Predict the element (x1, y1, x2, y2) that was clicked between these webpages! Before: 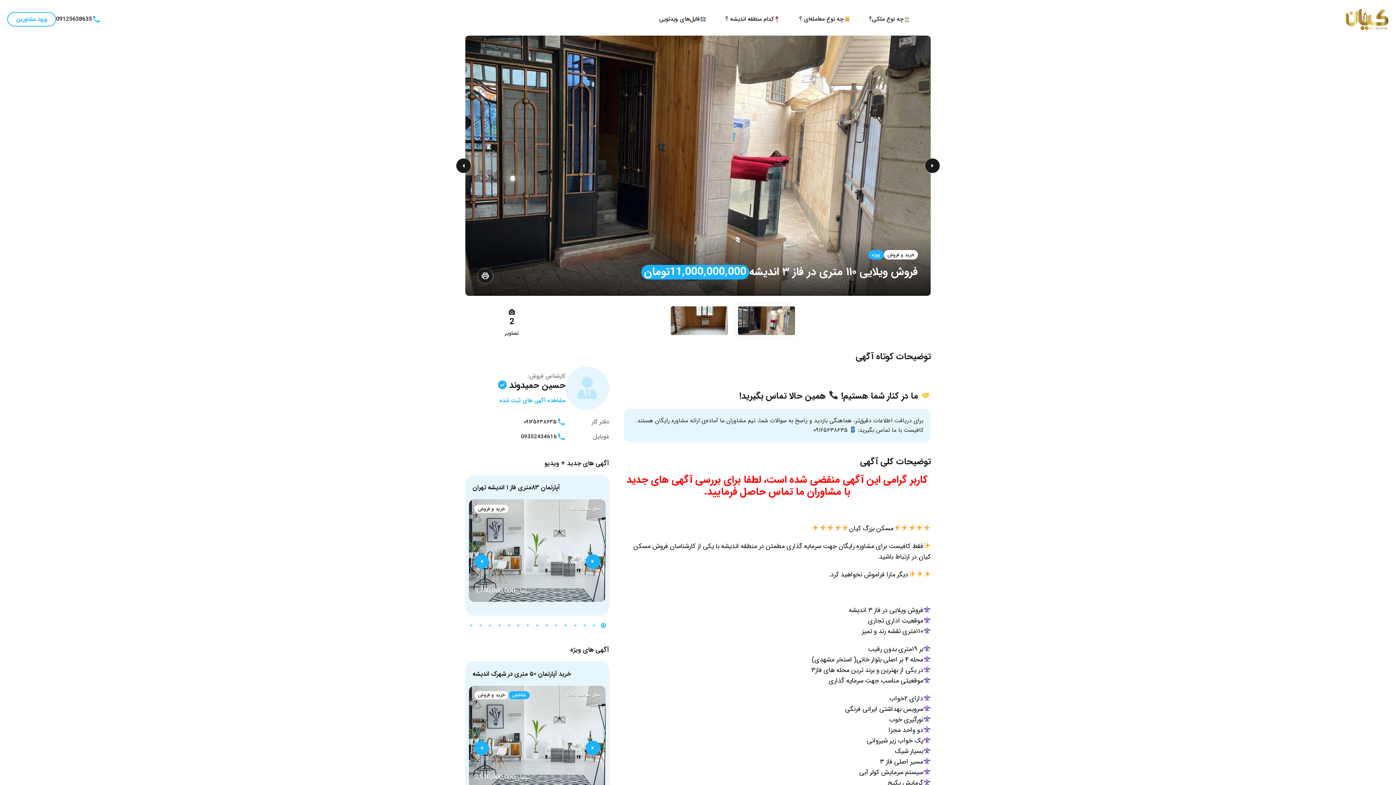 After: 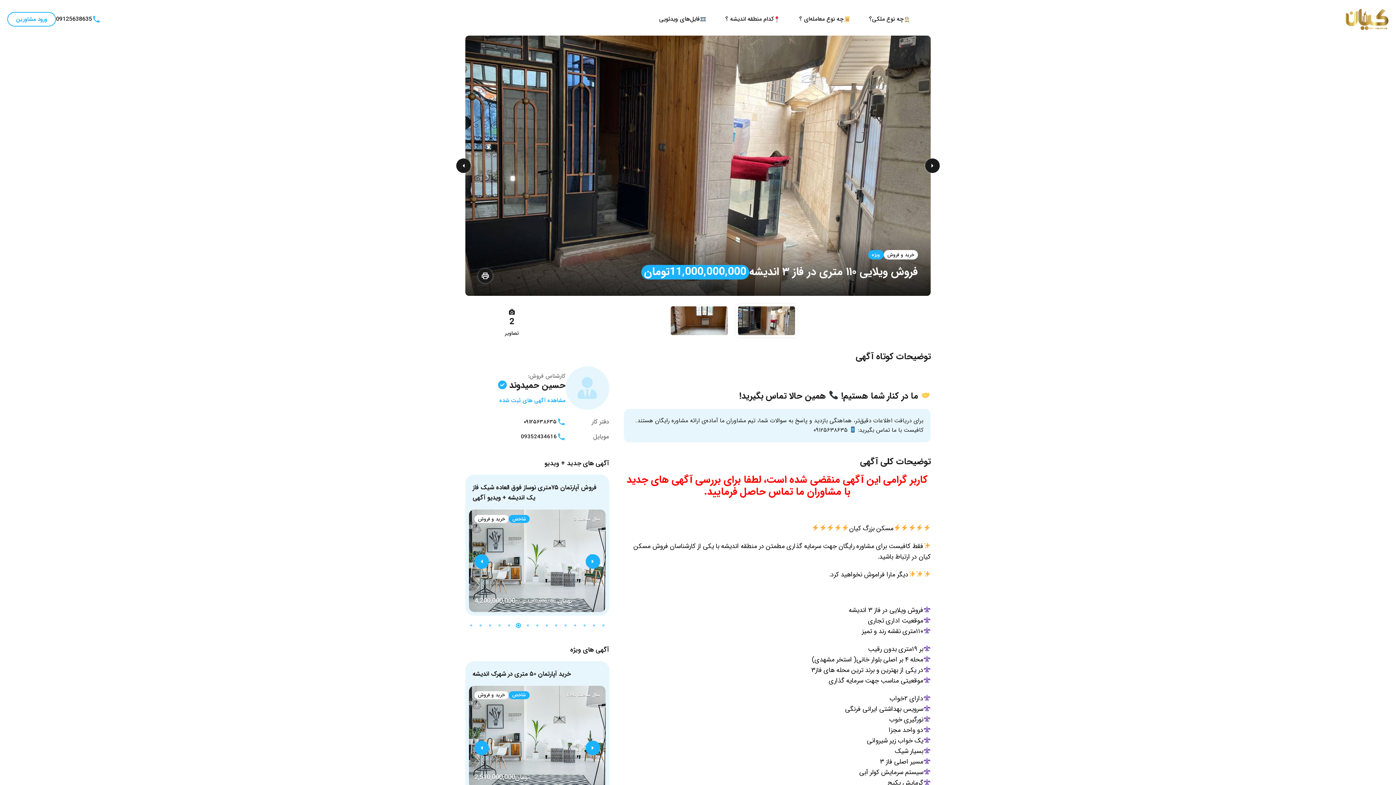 Action: bbox: (515, 623, 521, 628)